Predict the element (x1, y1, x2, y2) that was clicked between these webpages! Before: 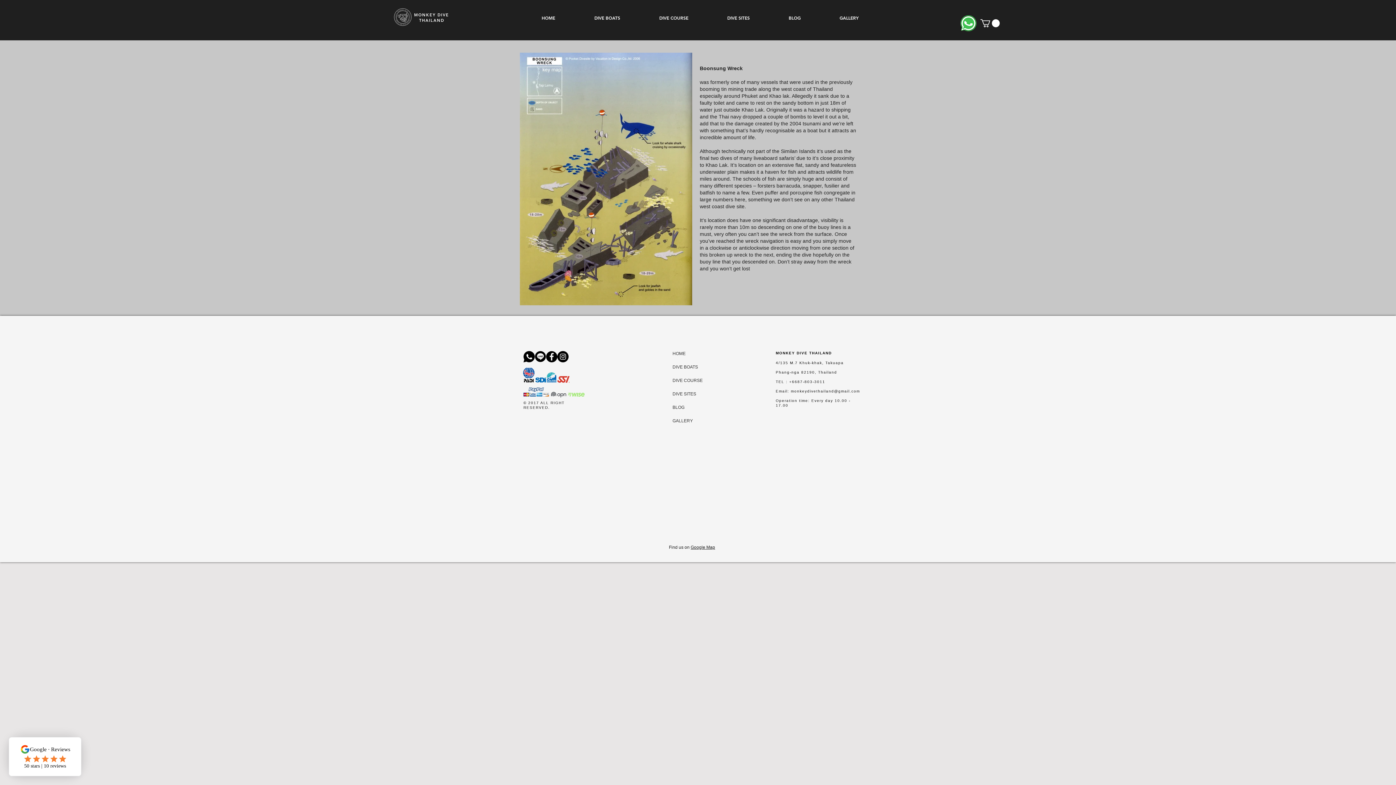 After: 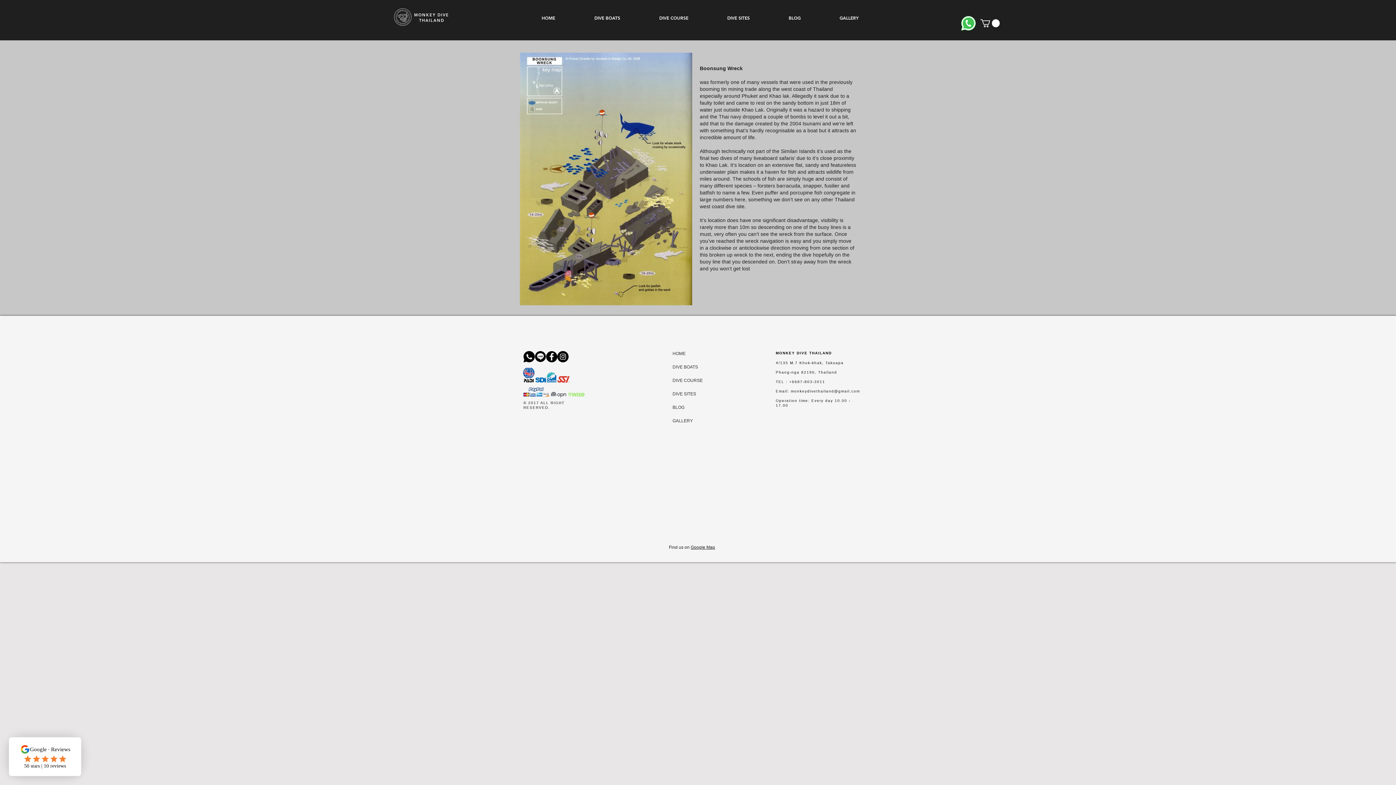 Action: bbox: (557, 351, 568, 362) label: Instagram